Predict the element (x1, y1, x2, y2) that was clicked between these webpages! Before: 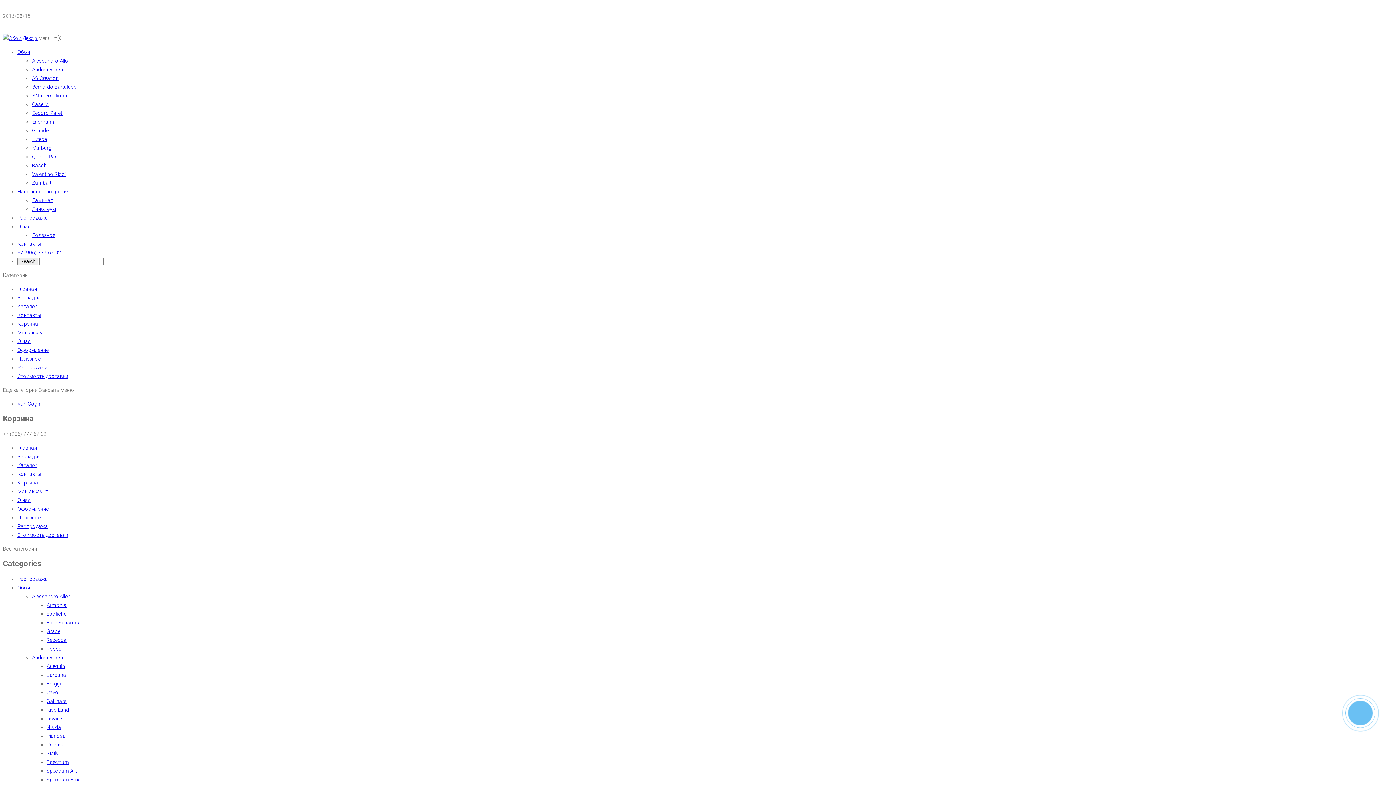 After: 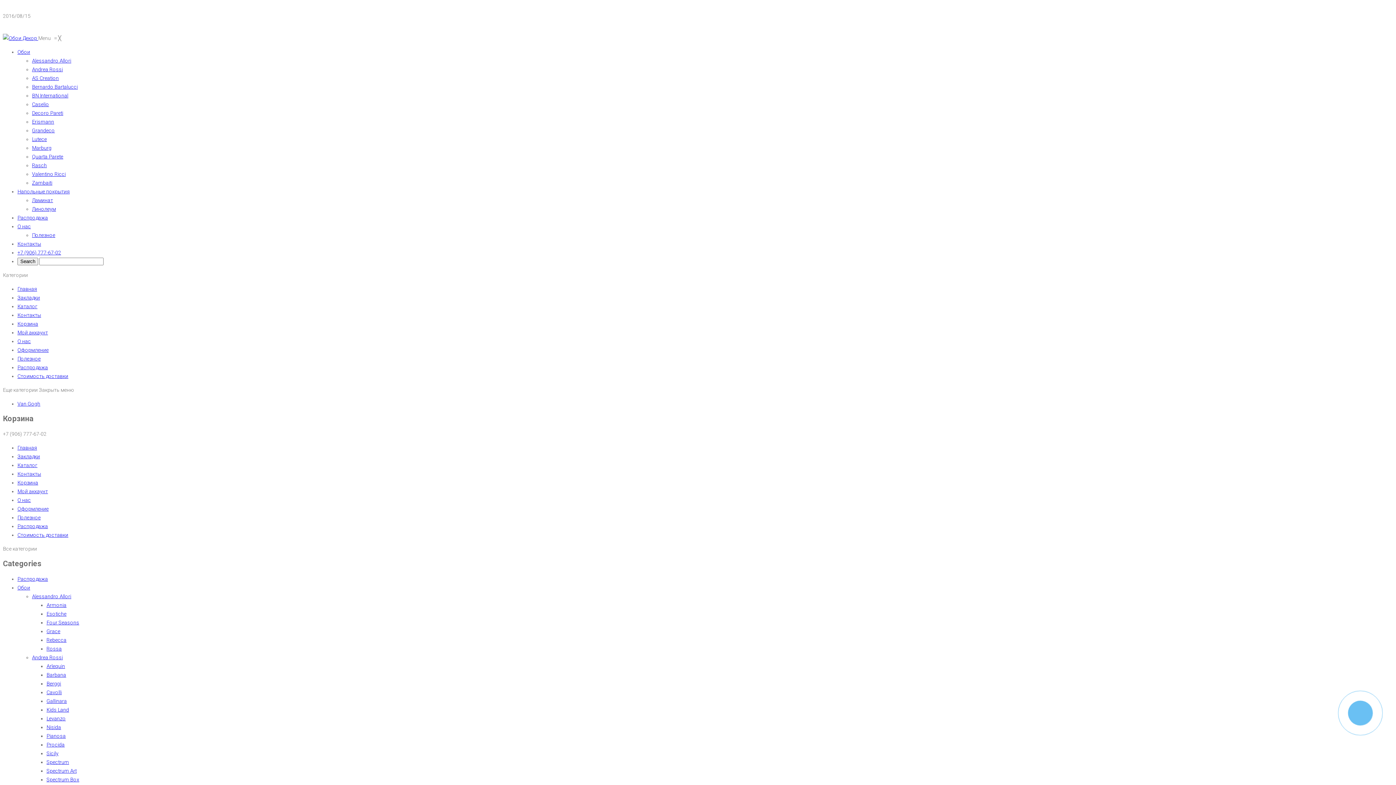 Action: label: Armonia bbox: (46, 602, 66, 608)